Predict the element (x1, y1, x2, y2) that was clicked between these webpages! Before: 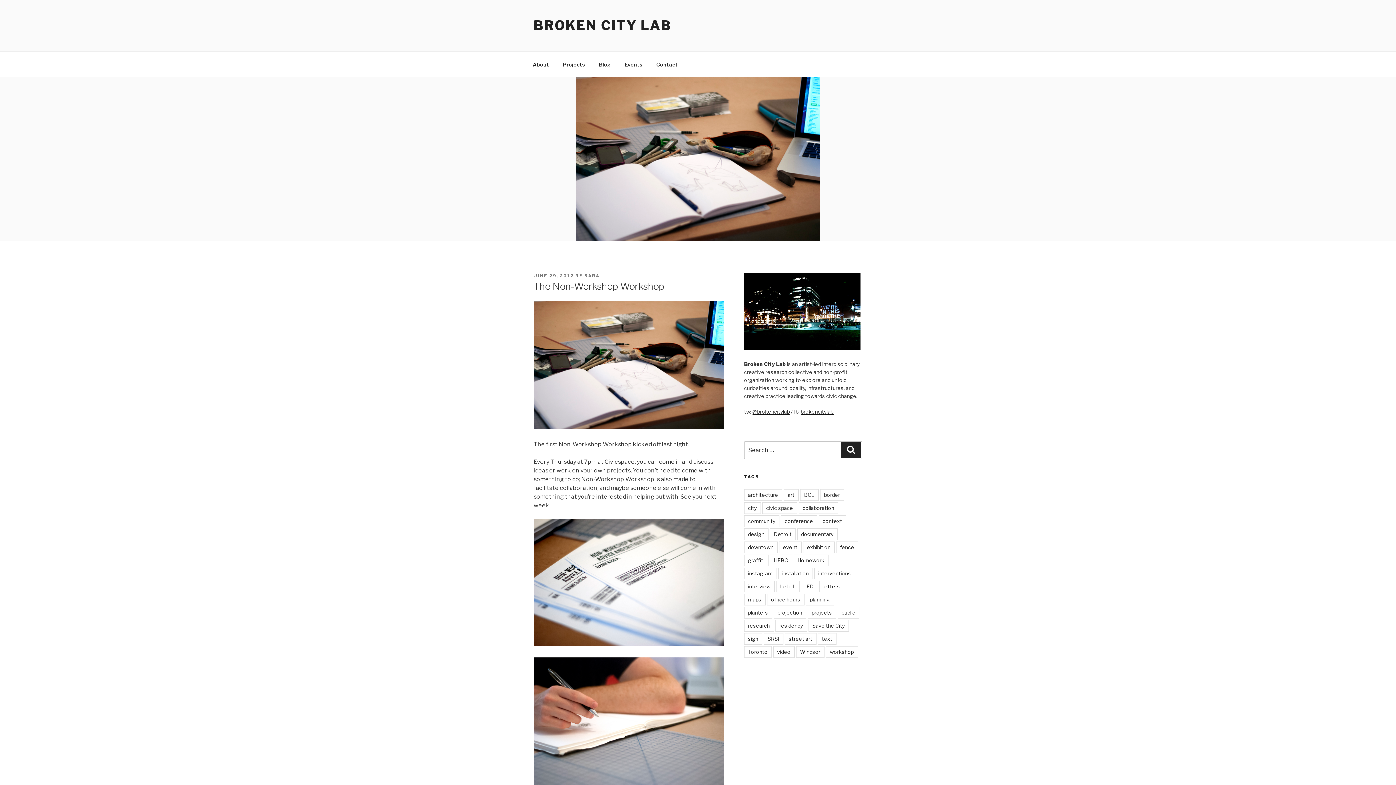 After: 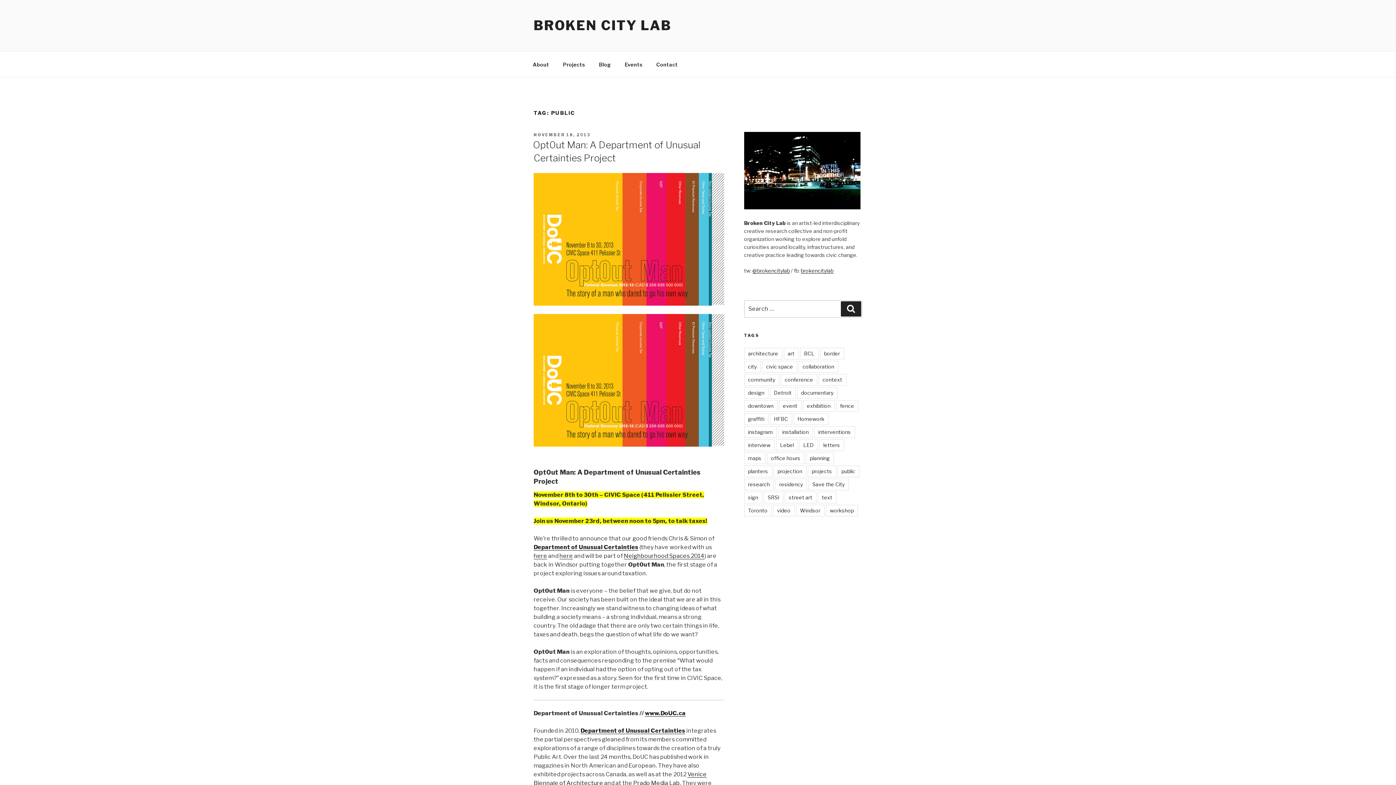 Action: label: public bbox: (837, 607, 859, 618)